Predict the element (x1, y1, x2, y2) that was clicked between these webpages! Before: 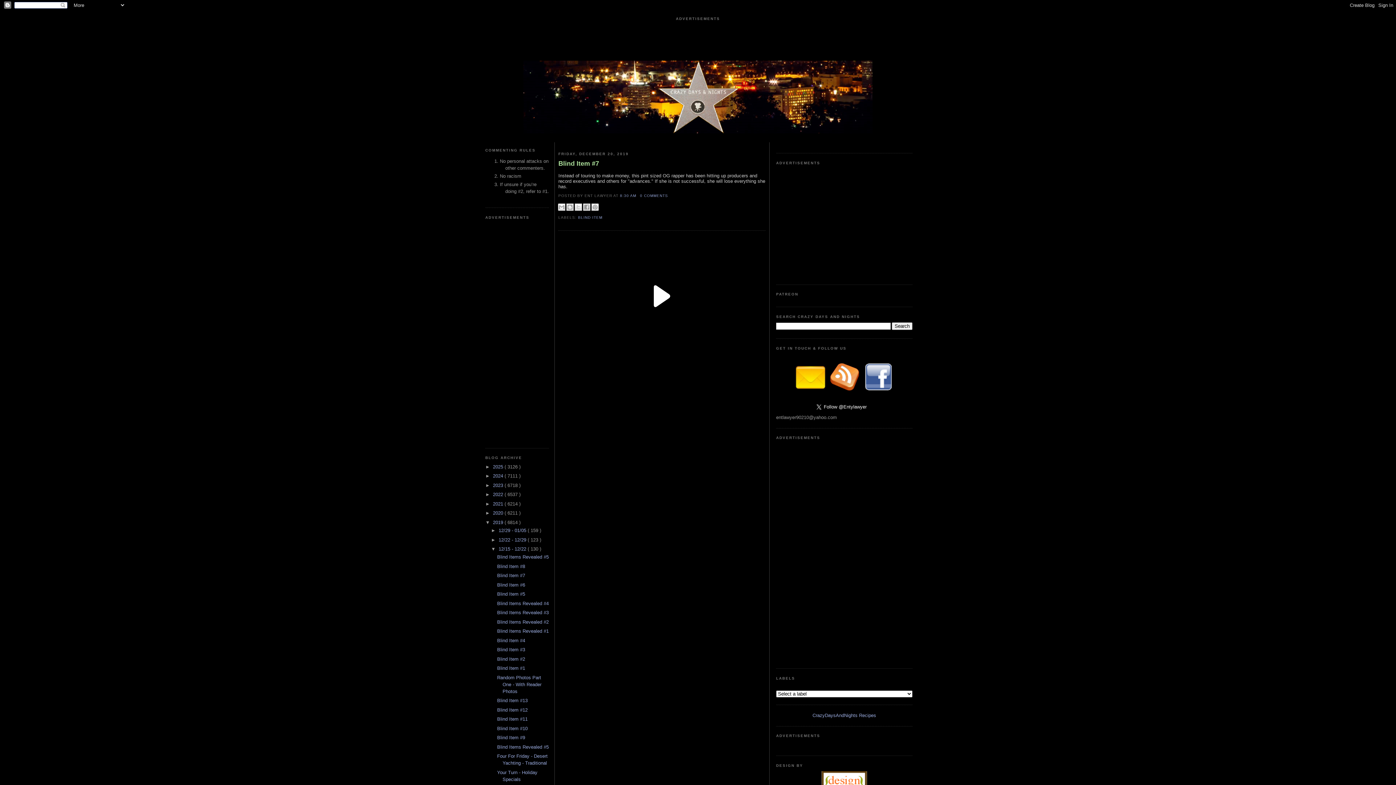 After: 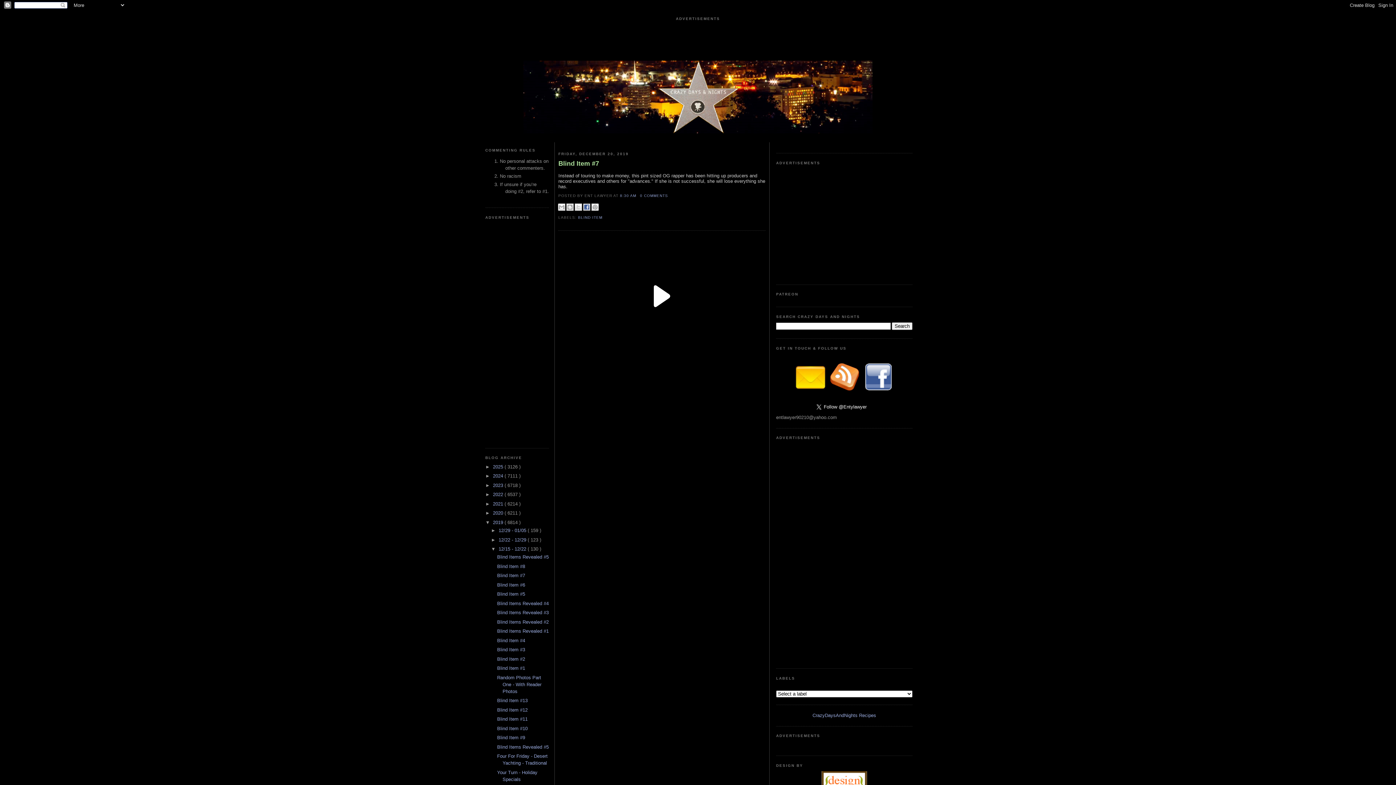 Action: bbox: (583, 203, 590, 210) label: SHARE TO FACEBOOK